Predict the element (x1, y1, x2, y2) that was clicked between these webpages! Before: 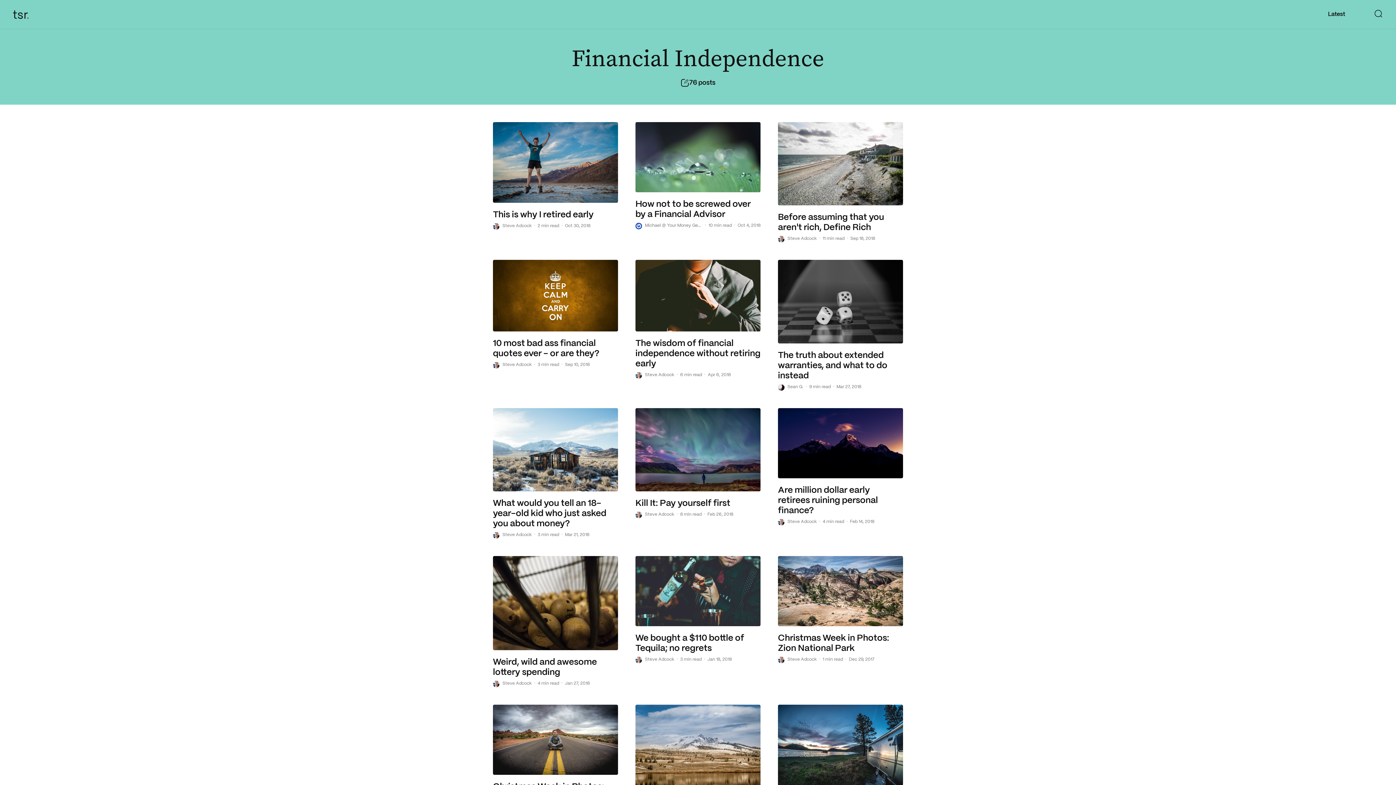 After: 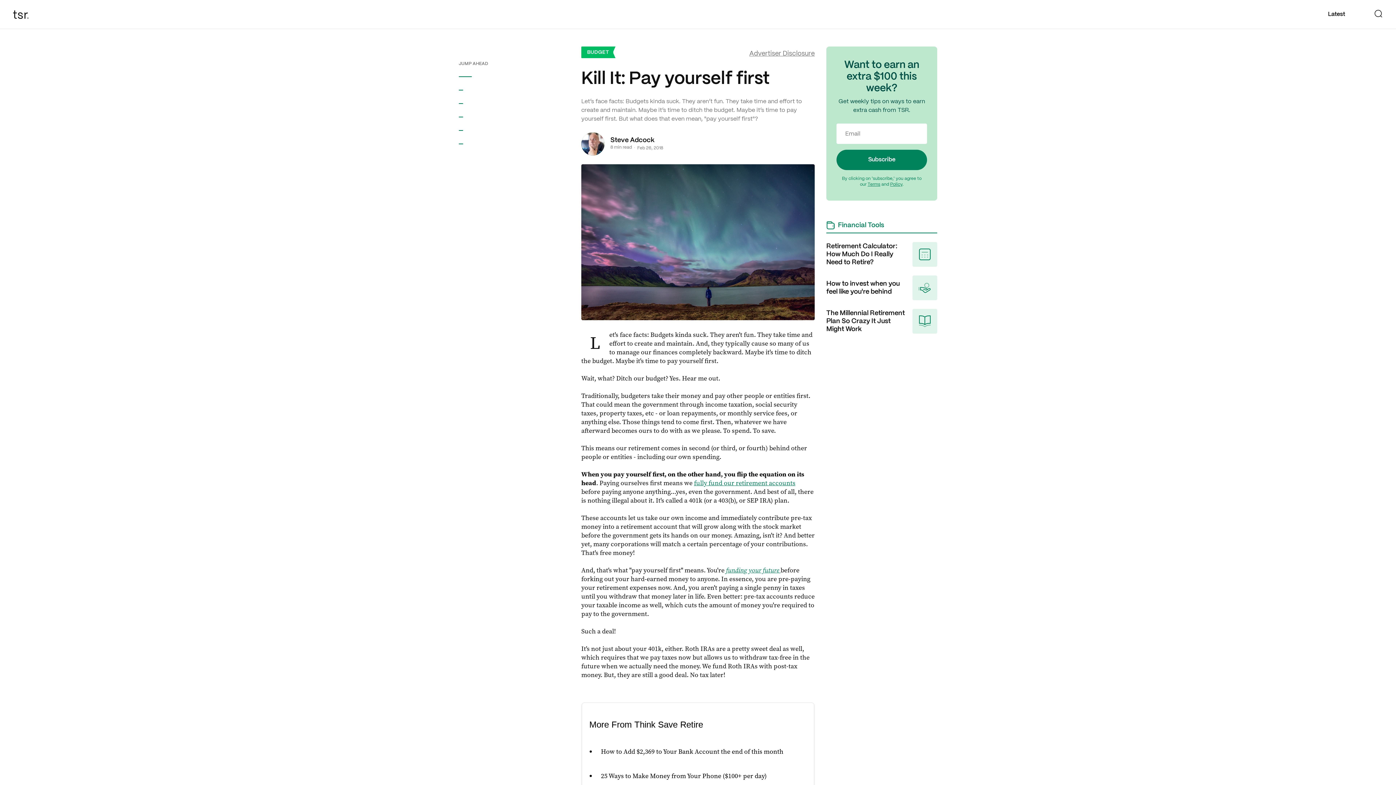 Action: label: Kill It: Pay yourself first bbox: (635, 408, 760, 538)